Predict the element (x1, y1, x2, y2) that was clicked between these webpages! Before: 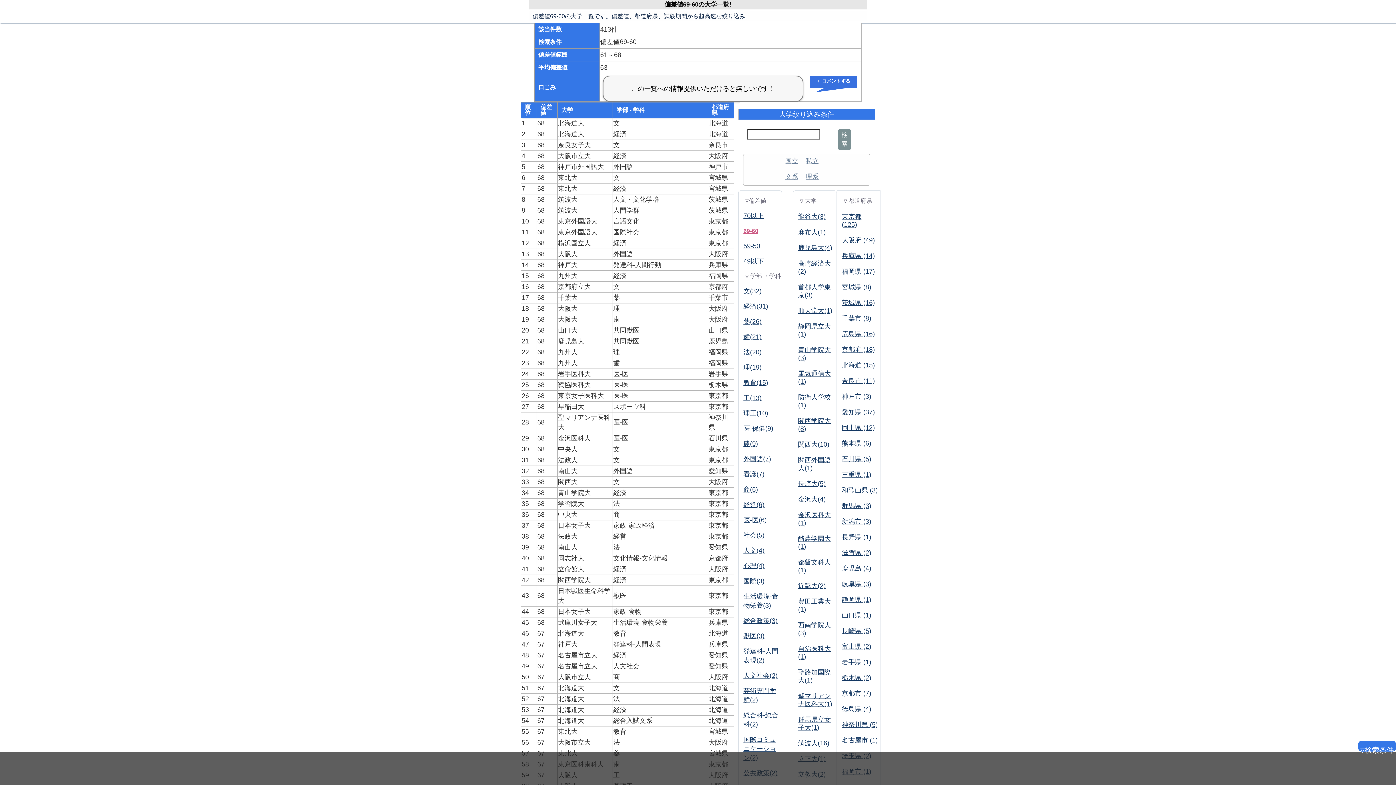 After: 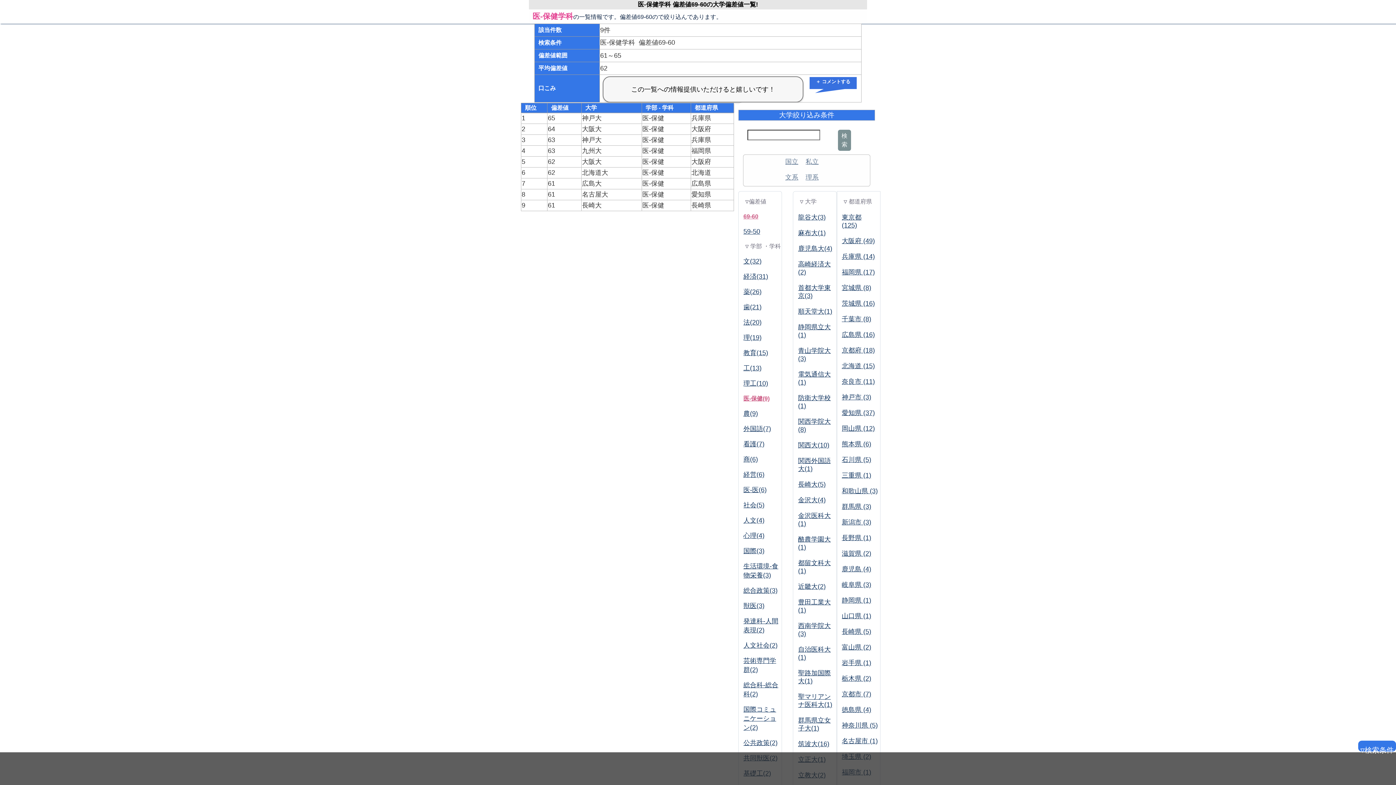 Action: bbox: (743, 425, 773, 432) label: 医-保健(9)